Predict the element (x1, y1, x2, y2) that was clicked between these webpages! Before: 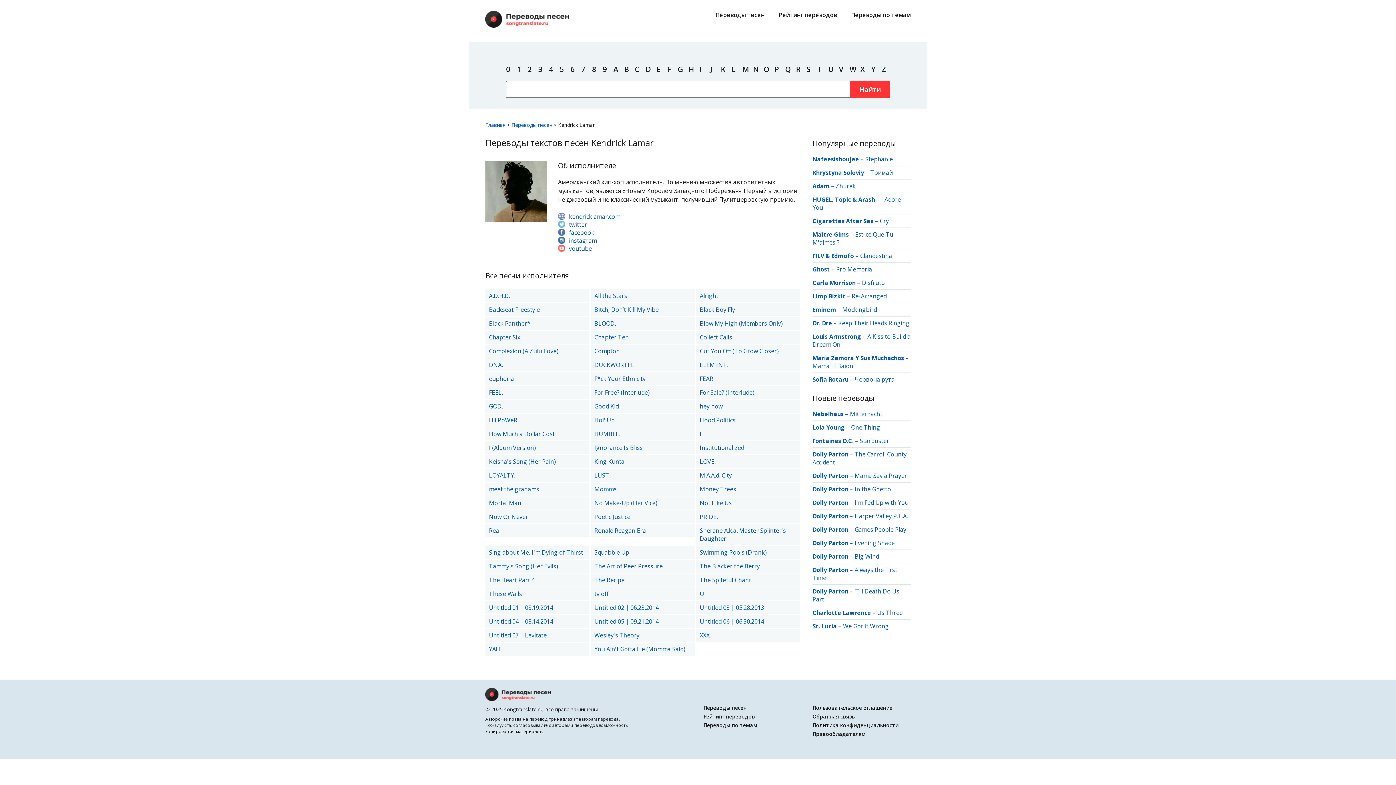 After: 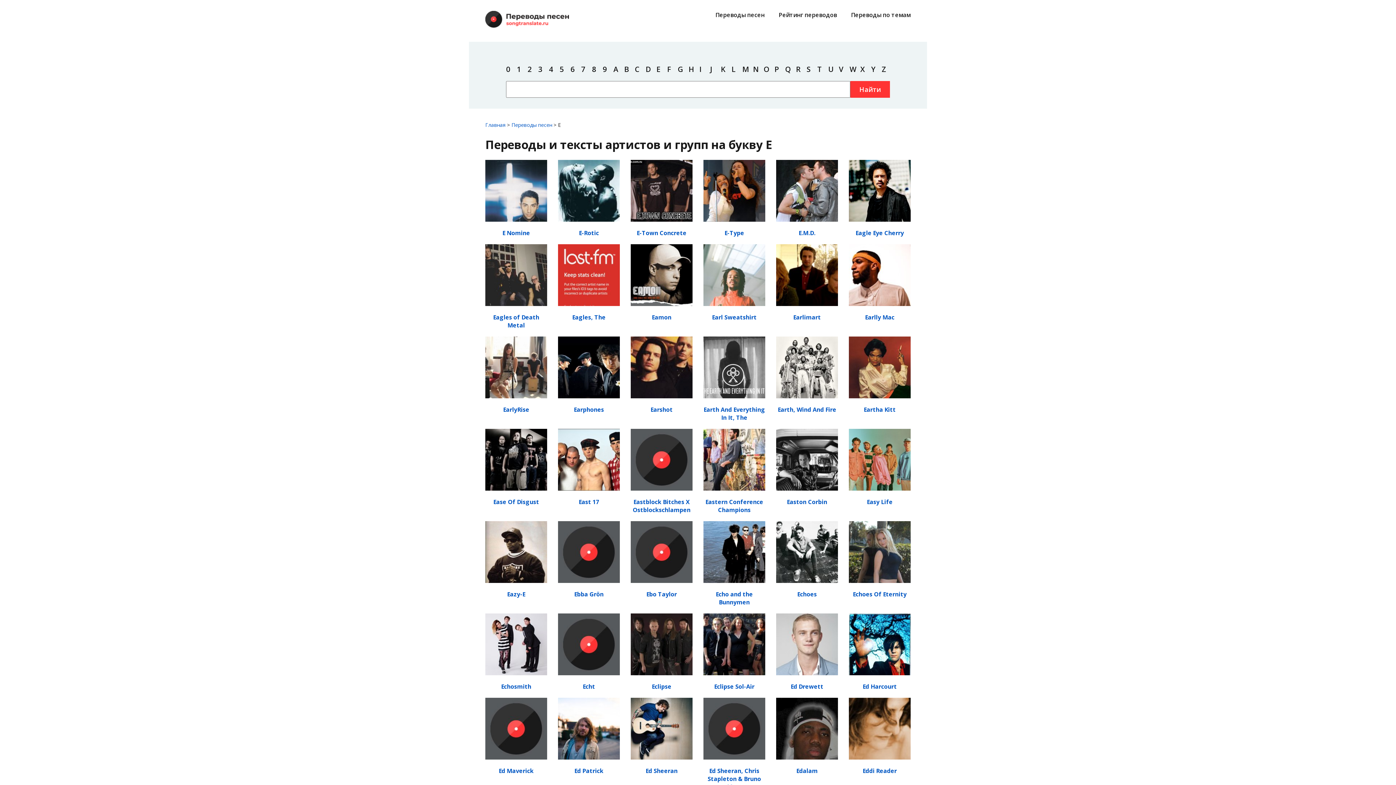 Action: label: E bbox: (656, 64, 660, 74)